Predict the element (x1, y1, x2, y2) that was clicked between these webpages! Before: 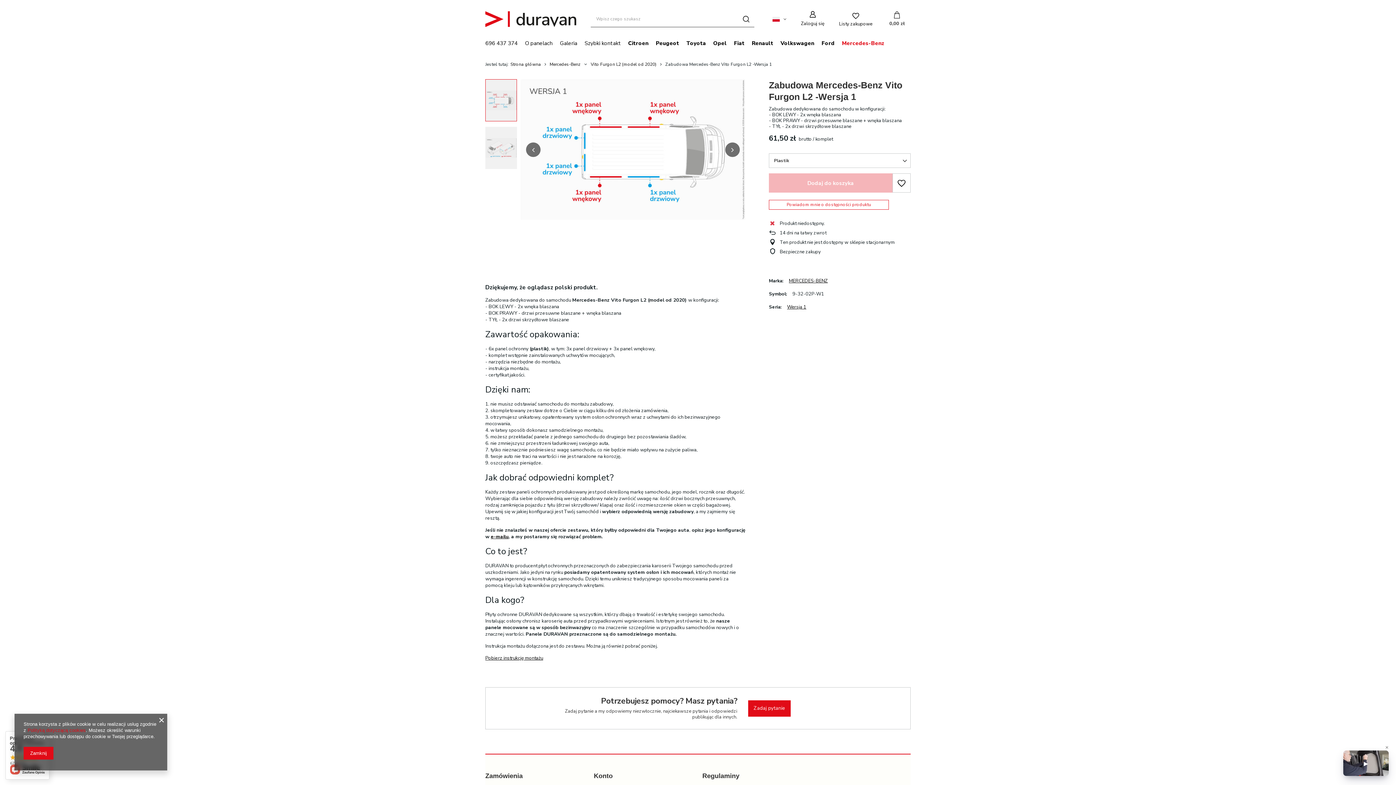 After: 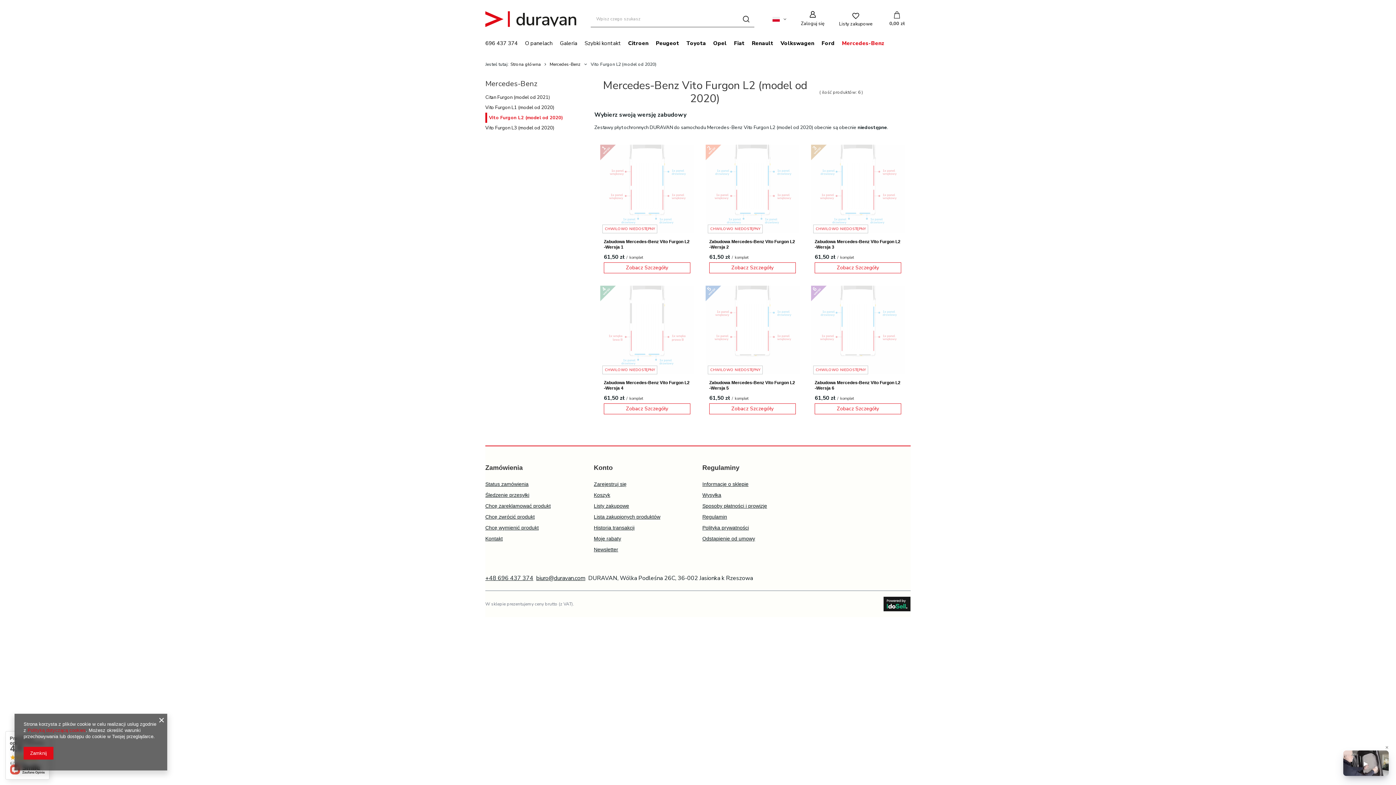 Action: label: Vito Furgon L2 (model od 2020) bbox: (590, 61, 656, 67)